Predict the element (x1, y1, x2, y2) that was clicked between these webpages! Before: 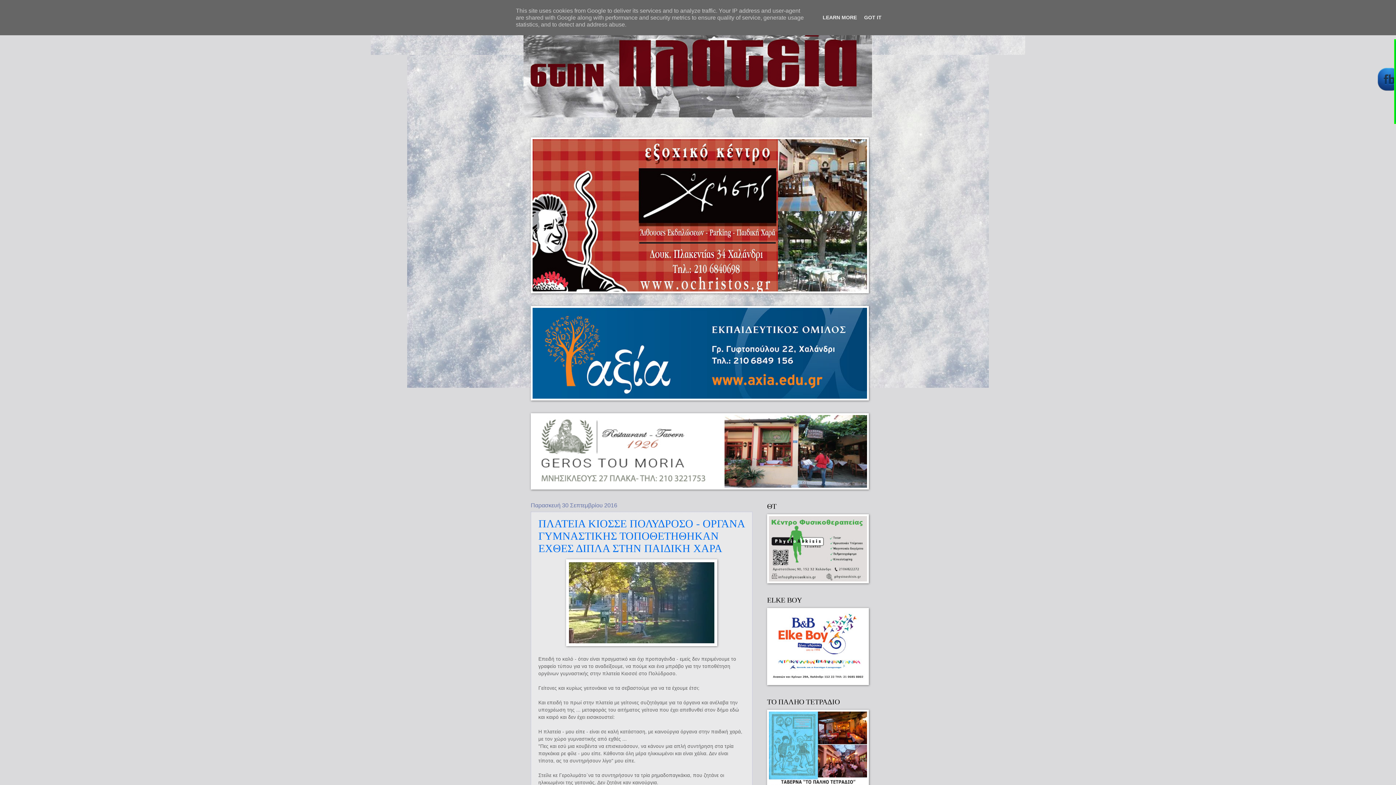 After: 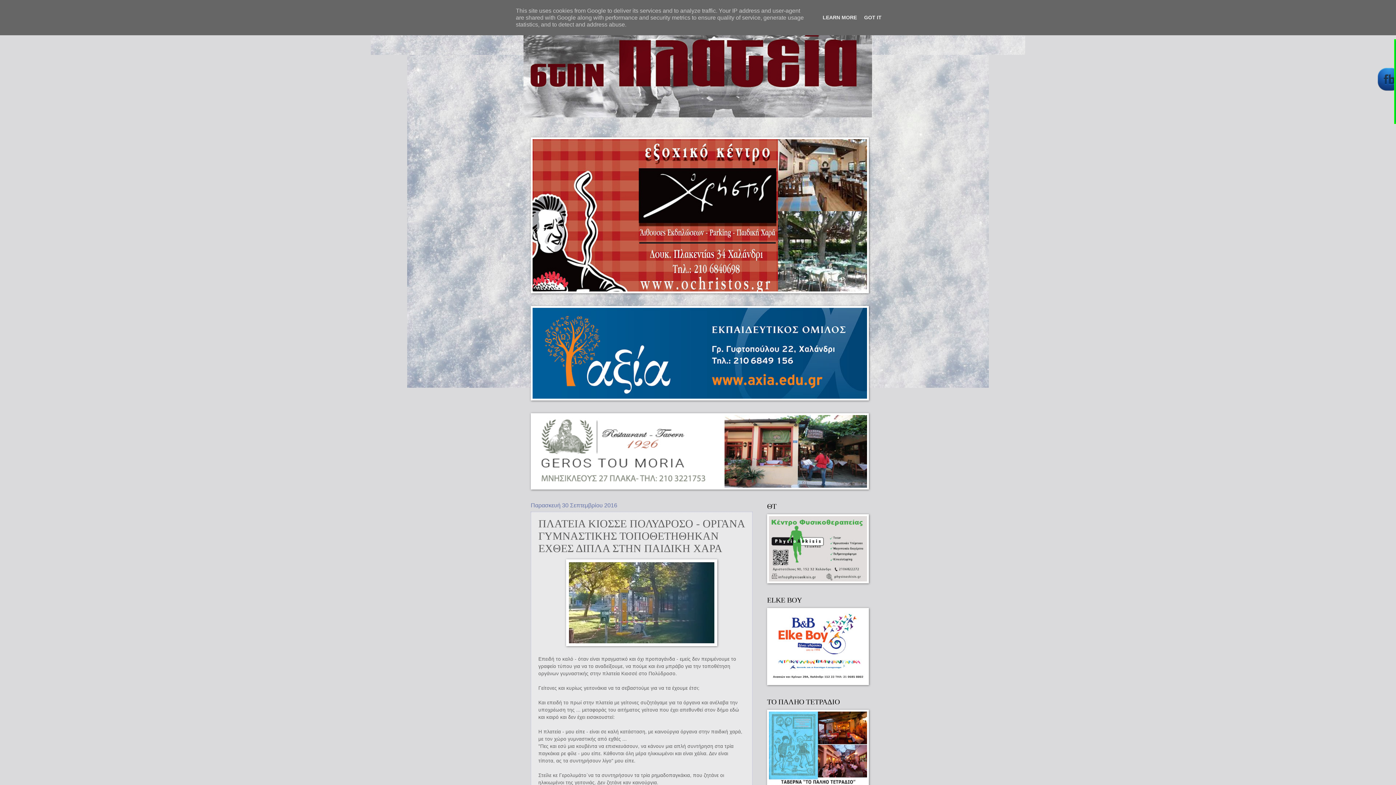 Action: label: ΠΛΑΤΕΙΑ ΚΙΟΣΣΕ ΠΟΛΥΔΡΟΣΟ - ΟΡΓΑΝΑ ΓΥΜΝΑΣΤΙΚΗΣ ΤΟΠΟΘΕΤΗΘΗΚΑΝ ΕΧΘΕΣ ΔΙΠΛΑ ΣΤΗΝ ΠΑΙΔΙΚΗ ΧΑΡΑ bbox: (538, 517, 744, 554)